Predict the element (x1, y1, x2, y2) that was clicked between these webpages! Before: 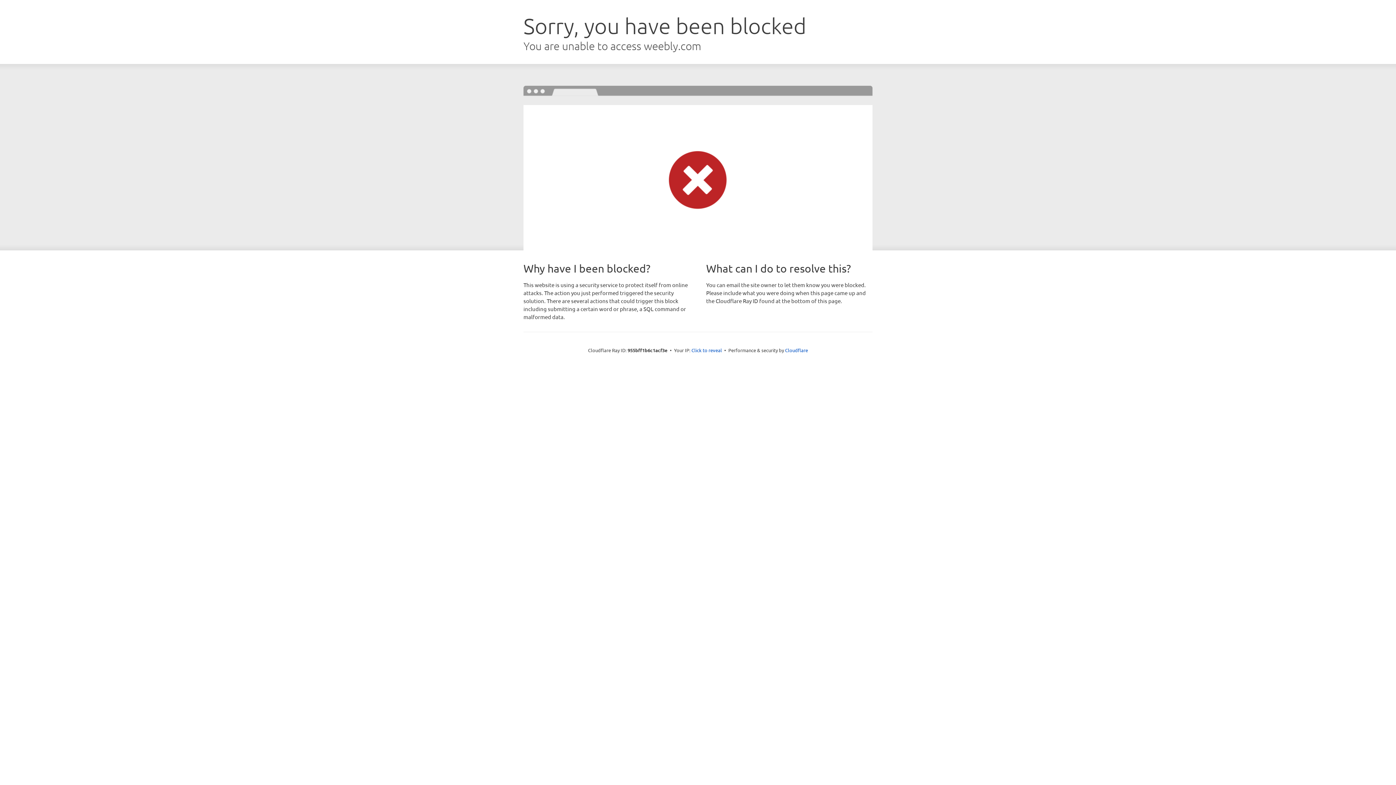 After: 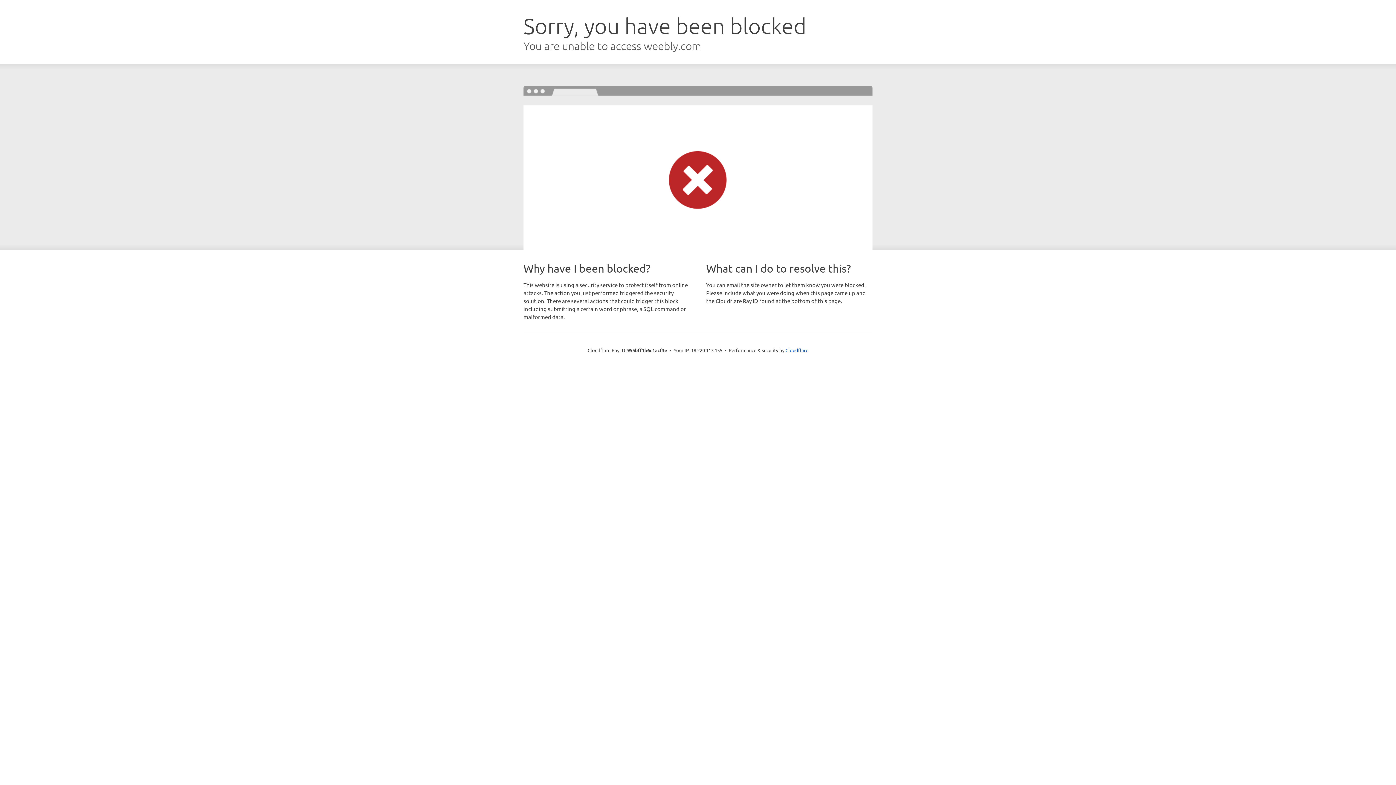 Action: bbox: (691, 346, 722, 353) label: Click to reveal